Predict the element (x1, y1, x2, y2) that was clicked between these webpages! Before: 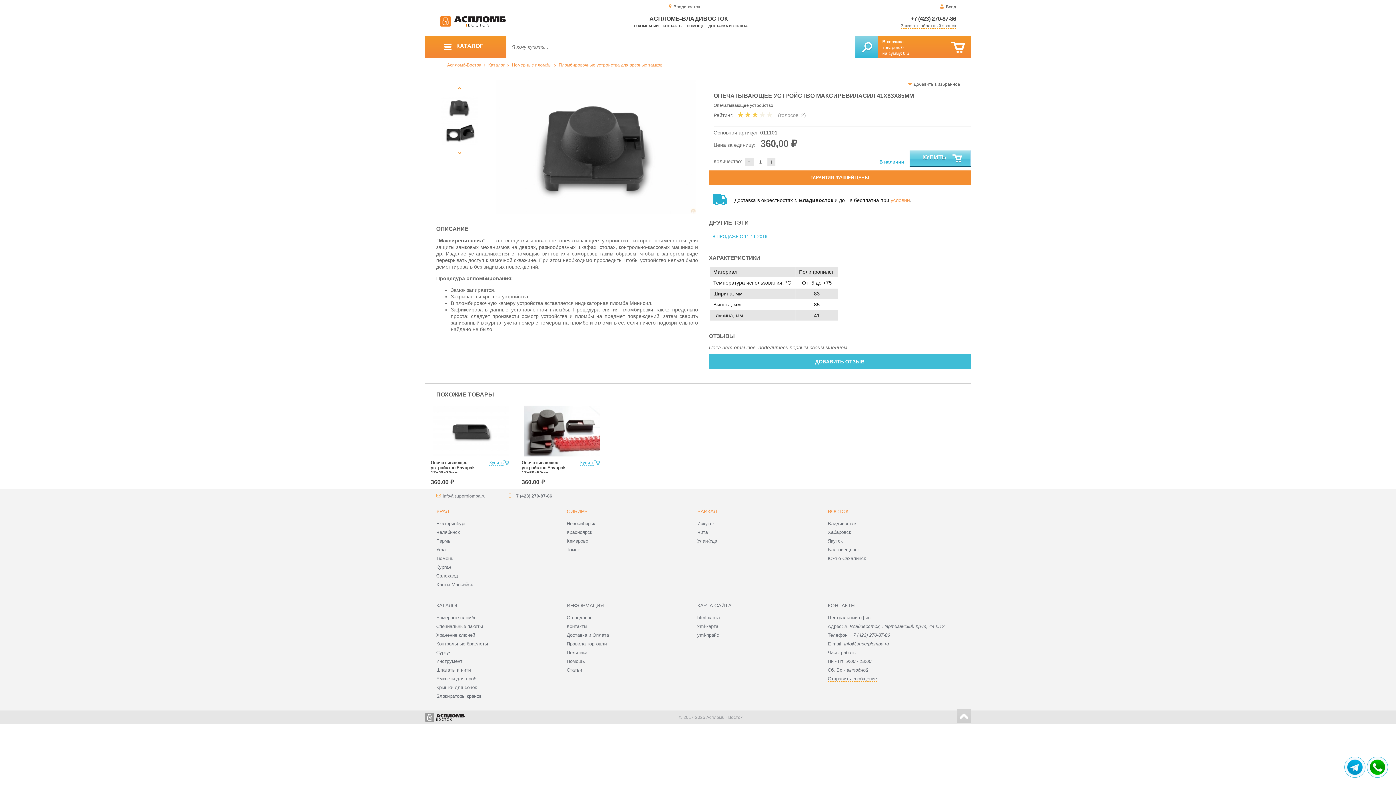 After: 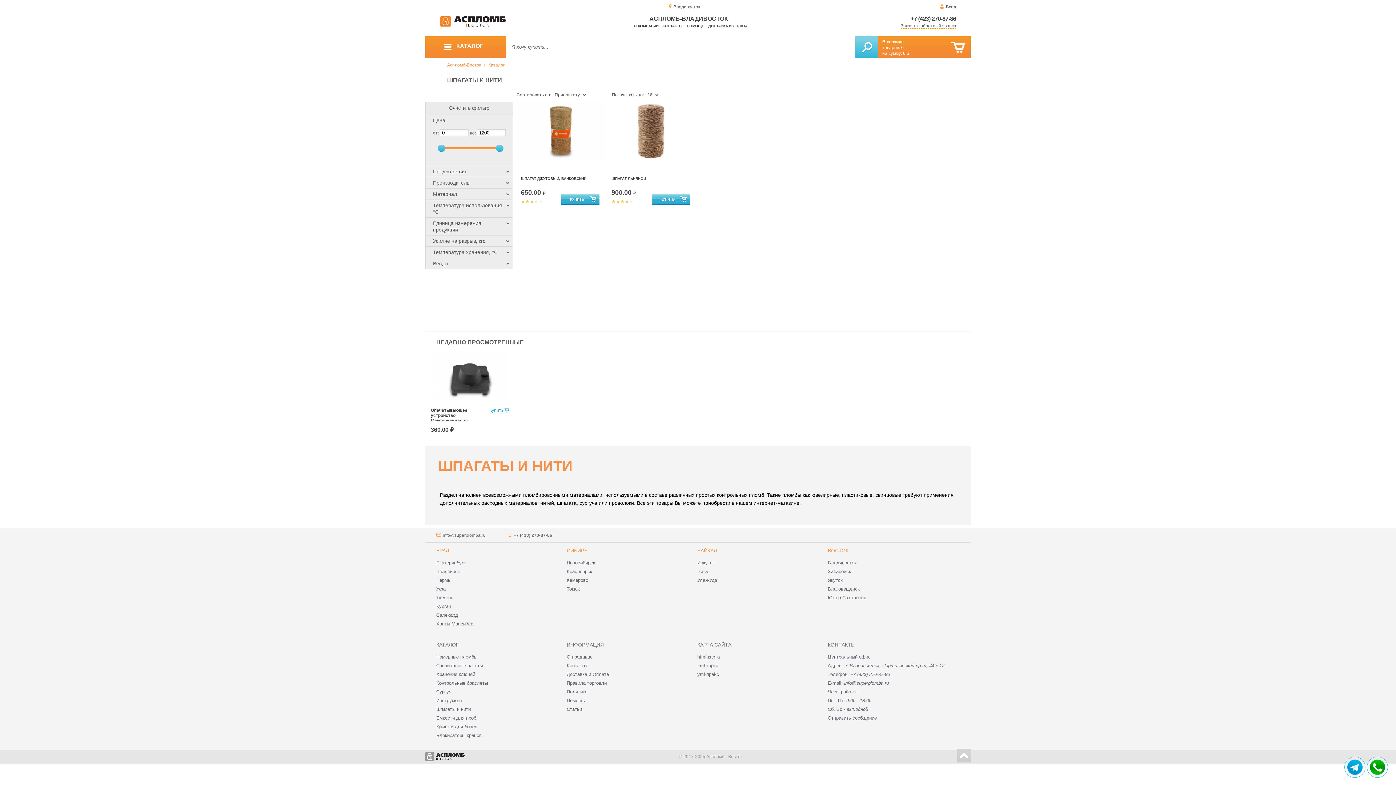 Action: bbox: (436, 667, 470, 673) label: Шпагаты и нити